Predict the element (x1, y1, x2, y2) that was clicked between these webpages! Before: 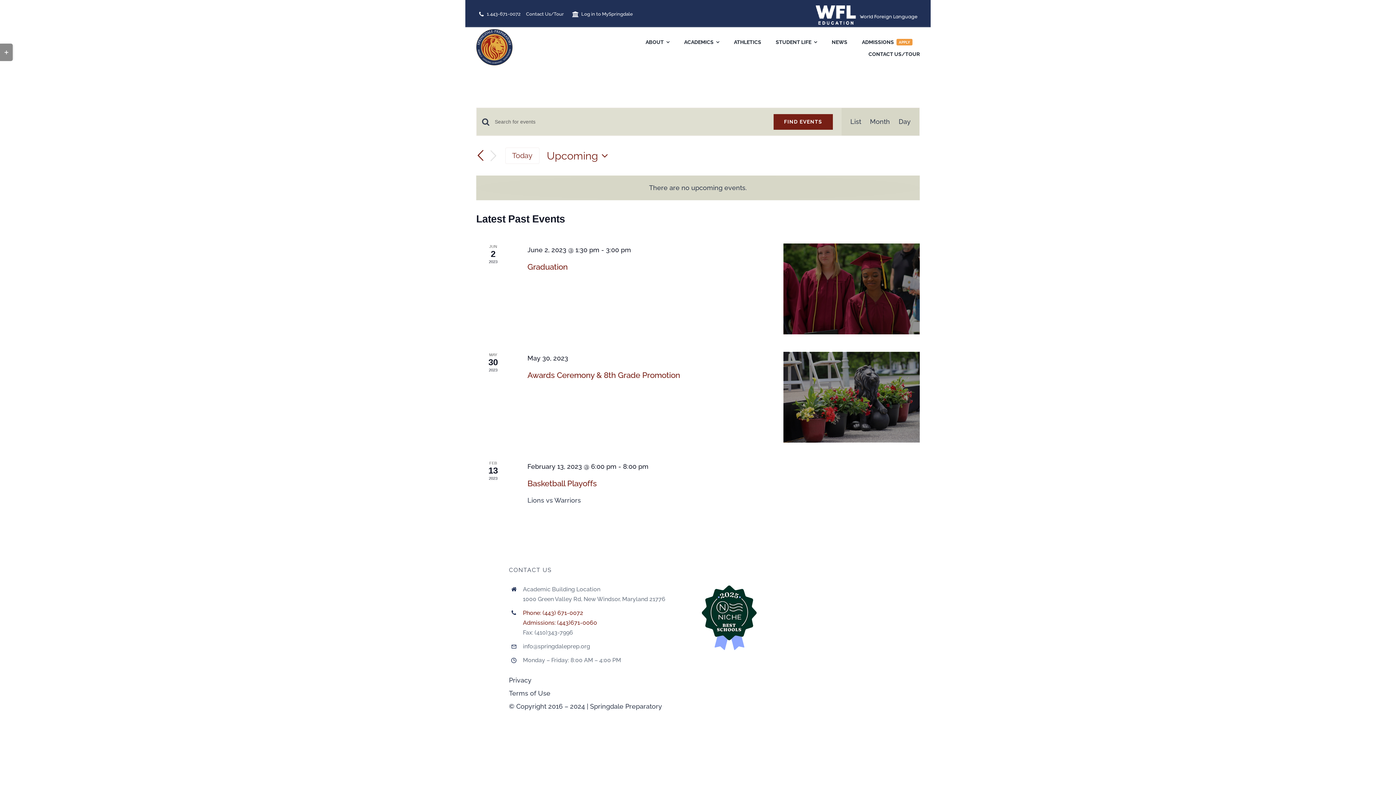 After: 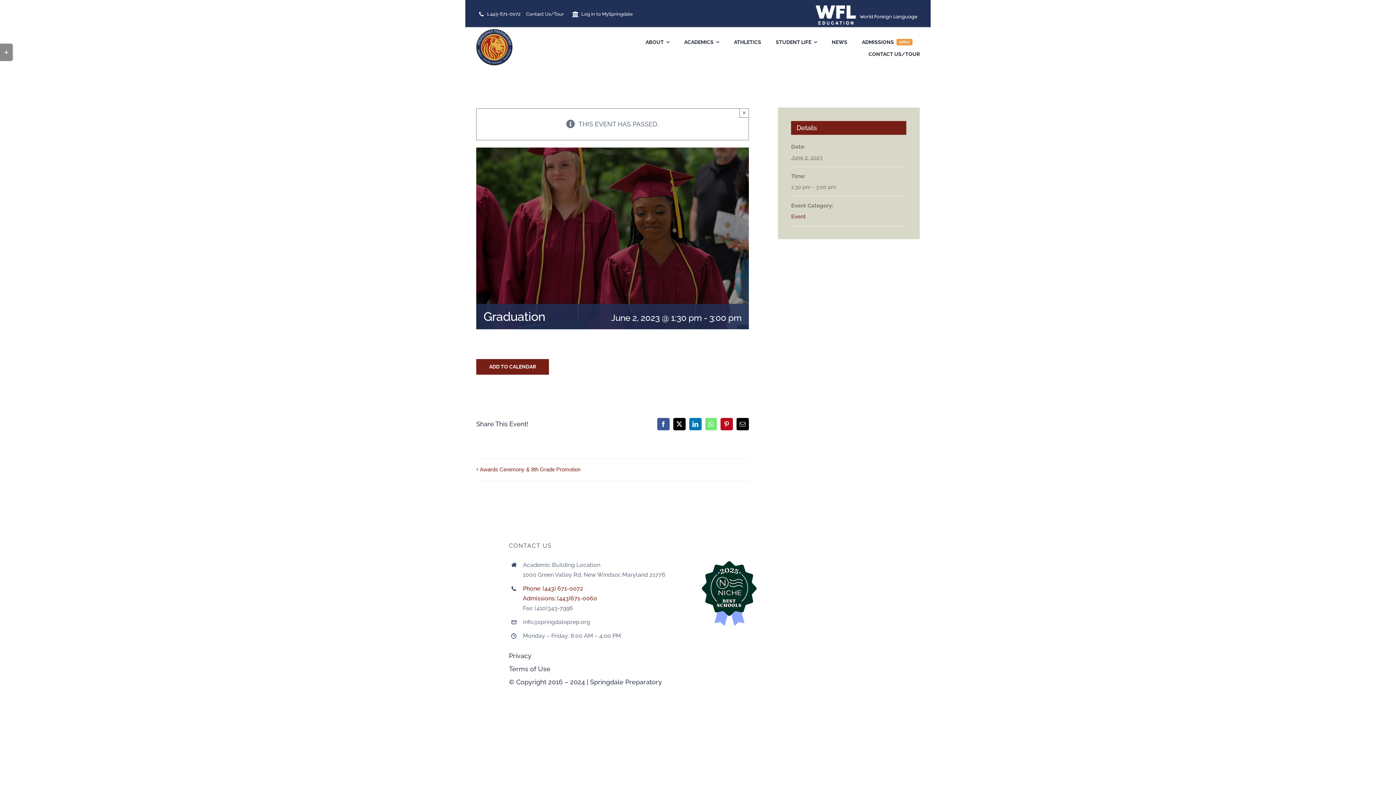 Action: bbox: (783, 243, 920, 334)